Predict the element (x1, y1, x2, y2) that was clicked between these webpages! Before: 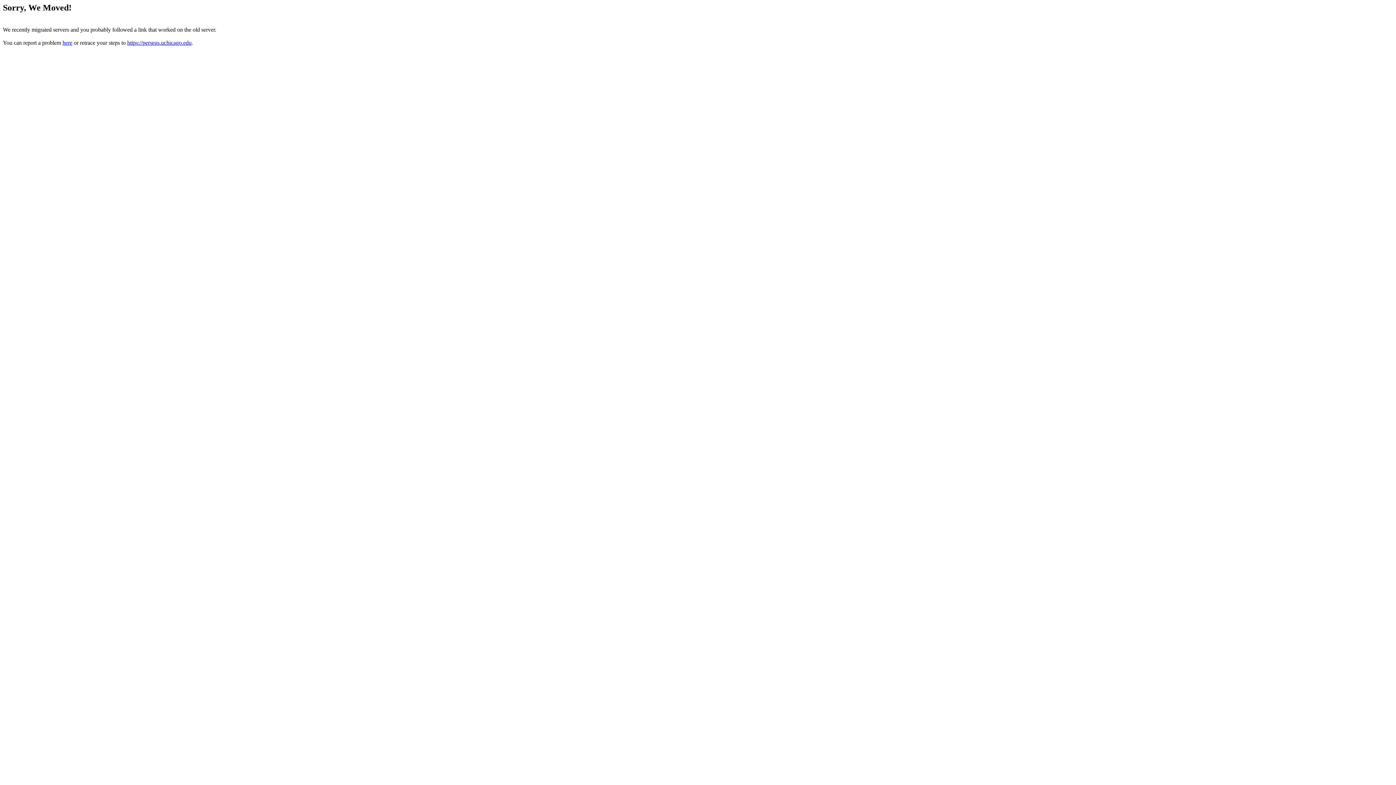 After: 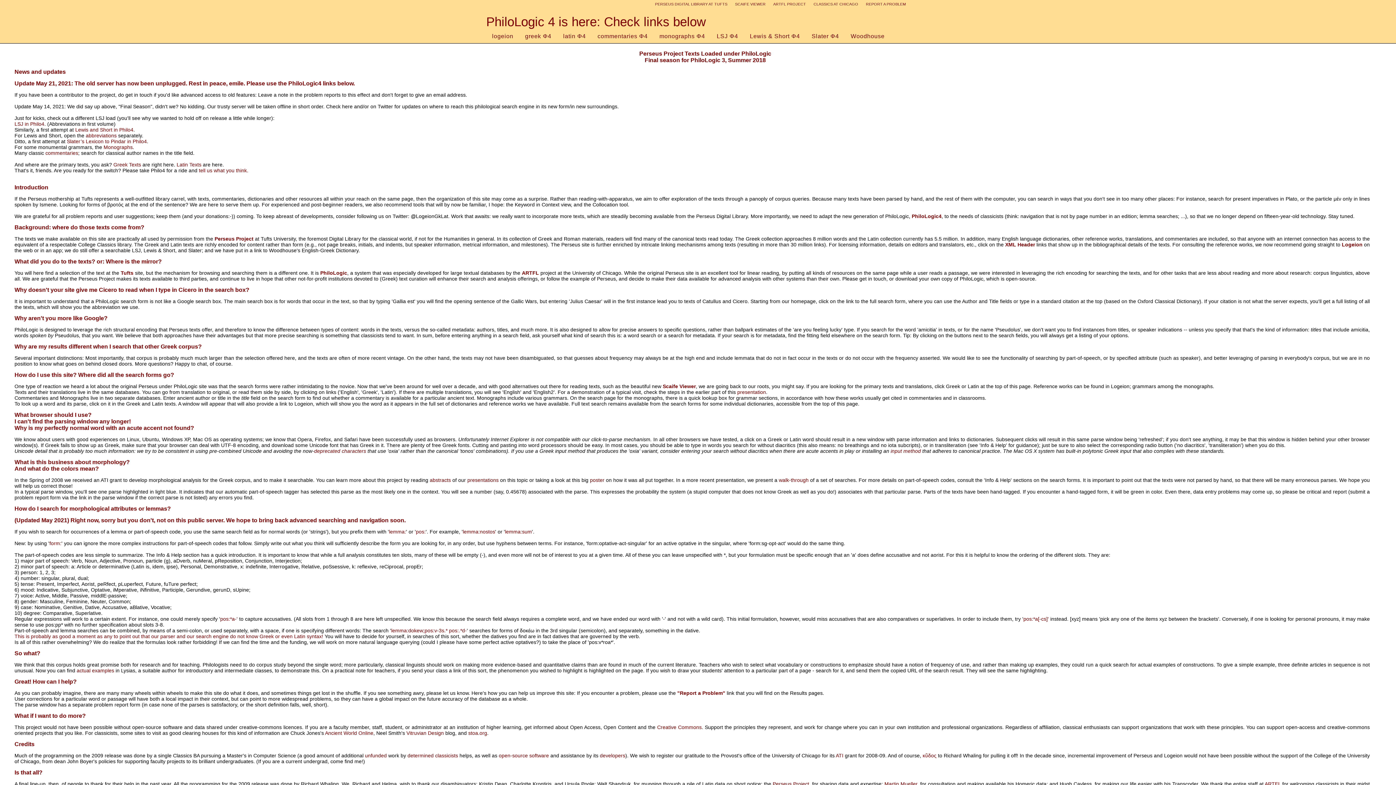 Action: label: https://perseus.uchicago.edu bbox: (127, 39, 191, 45)